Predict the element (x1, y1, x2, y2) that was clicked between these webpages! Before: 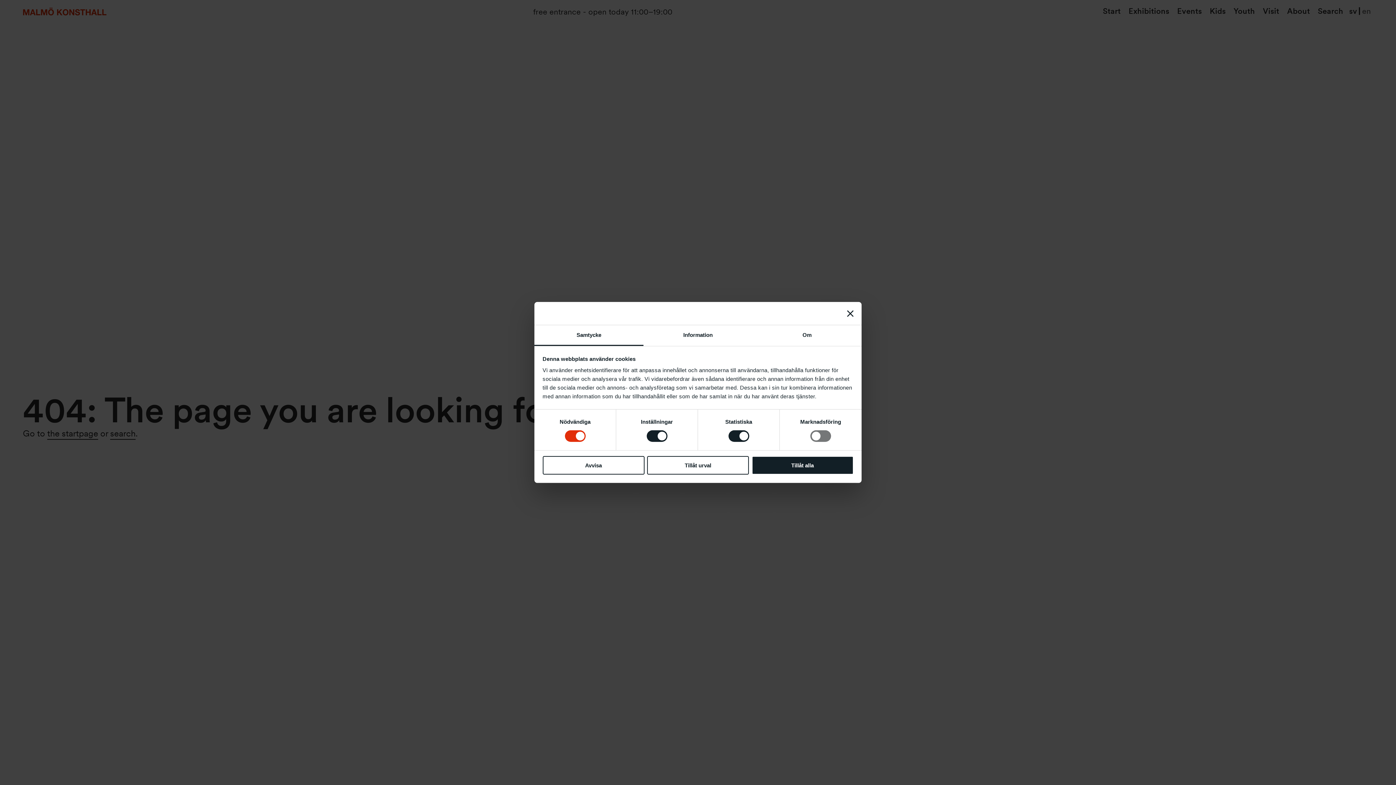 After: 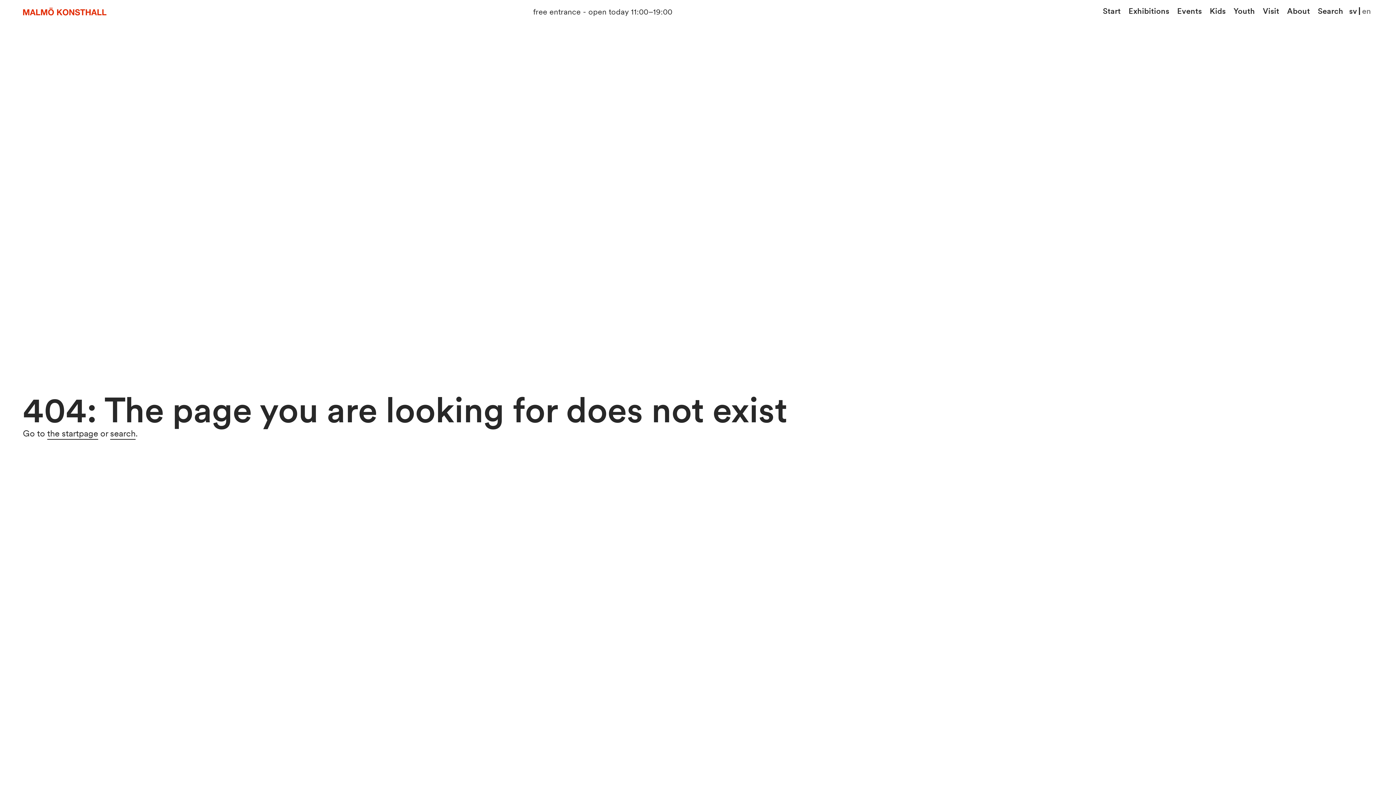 Action: bbox: (647, 456, 749, 474) label: Tillåt urval